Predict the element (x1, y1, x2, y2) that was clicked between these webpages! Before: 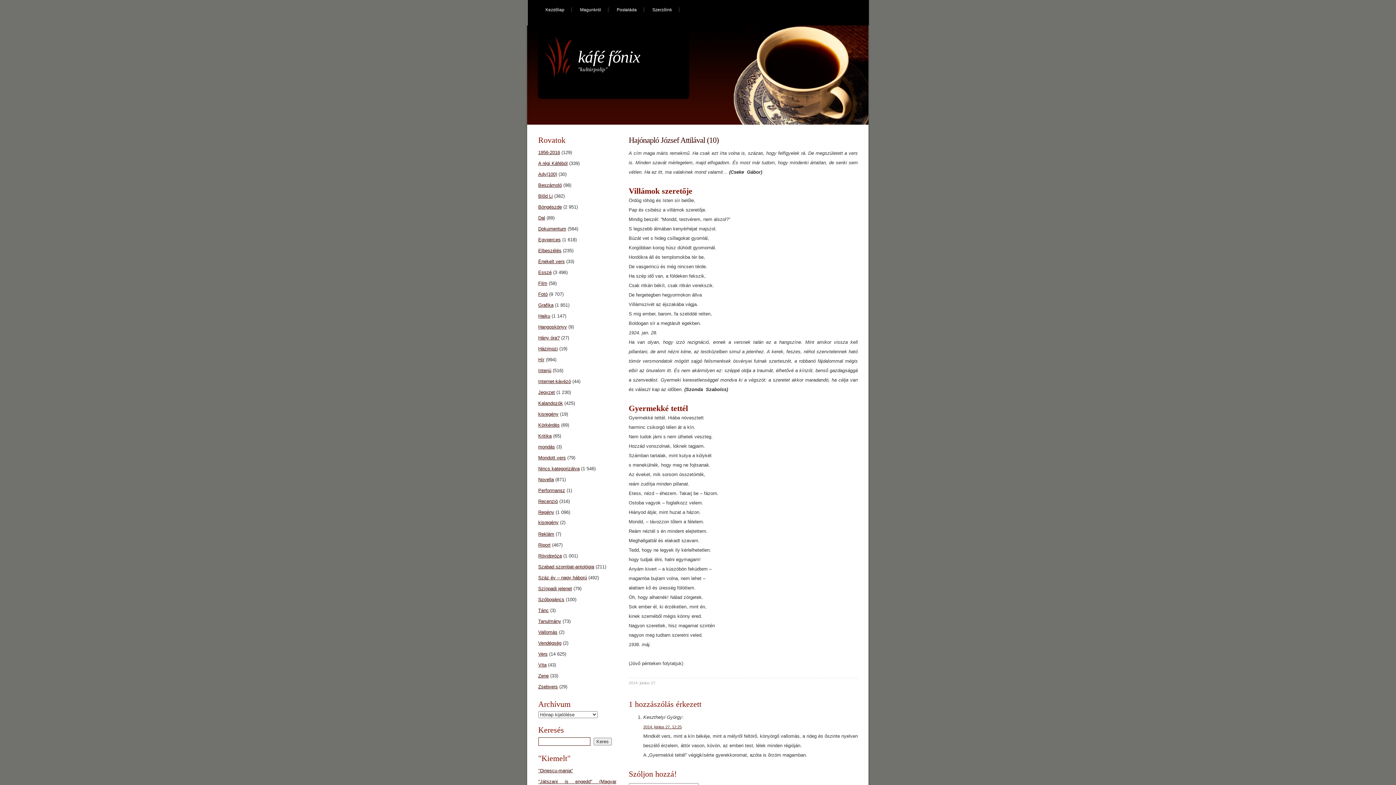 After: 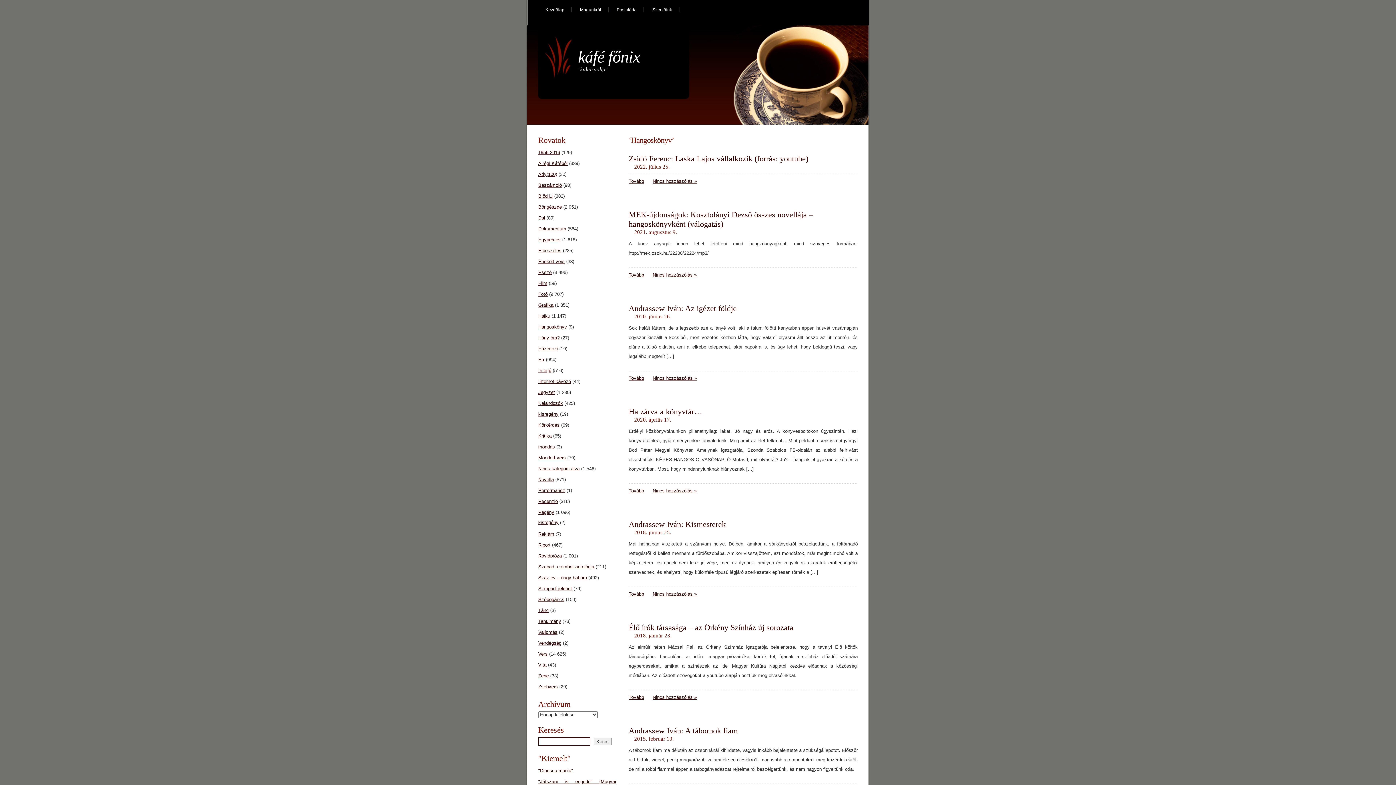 Action: label: Hangoskönyv bbox: (538, 324, 567, 329)